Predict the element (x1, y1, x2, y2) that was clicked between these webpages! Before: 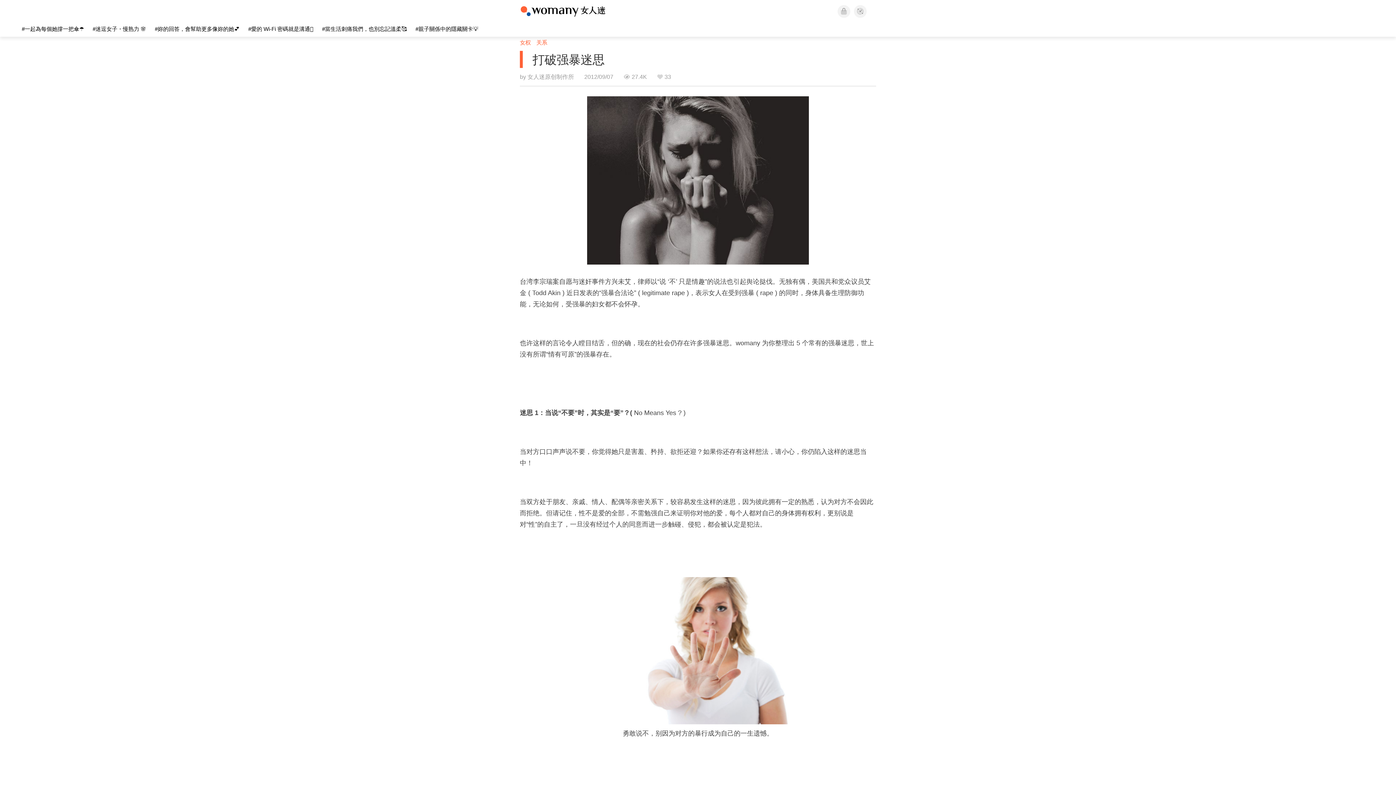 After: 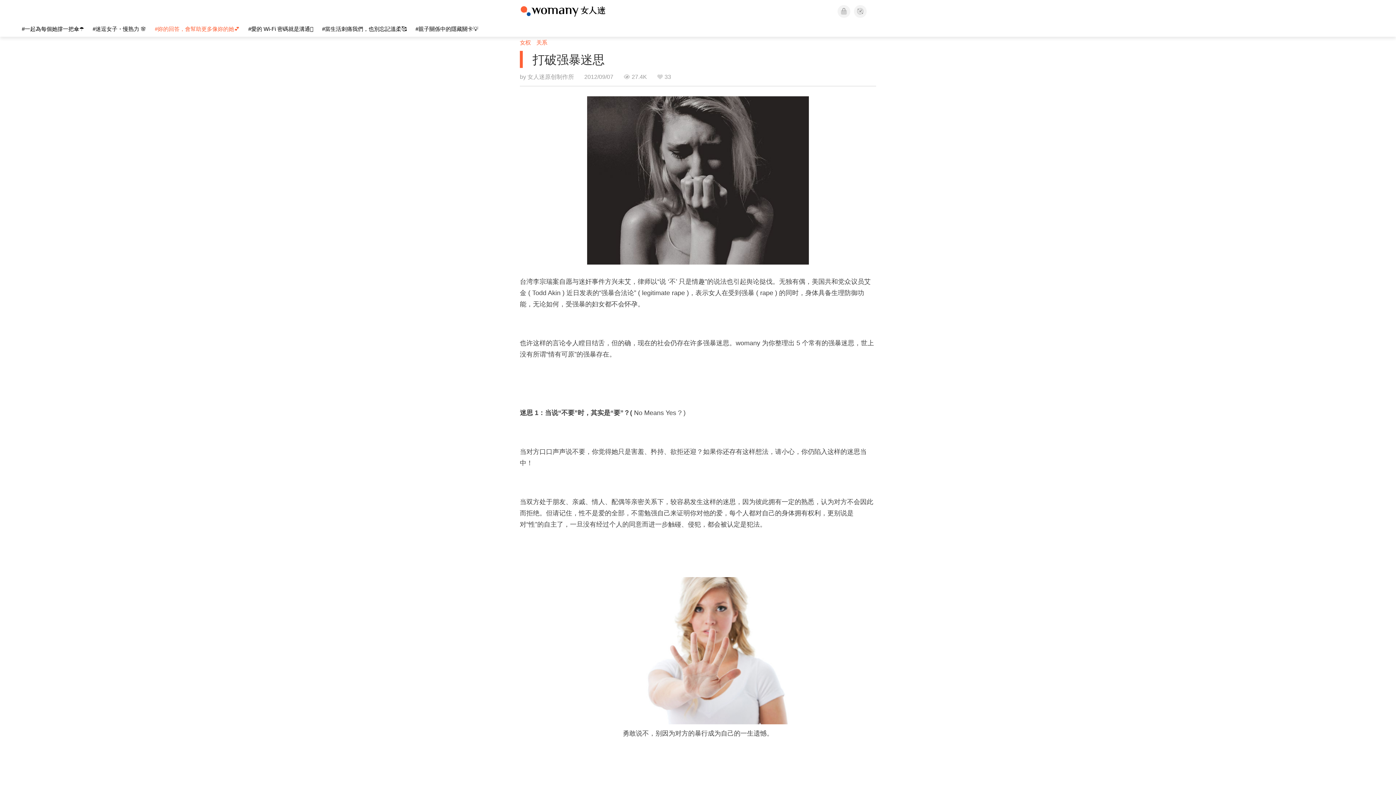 Action: label: #妳的回答，會幫助更多像妳的她💕 bbox: (154, 25, 239, 32)